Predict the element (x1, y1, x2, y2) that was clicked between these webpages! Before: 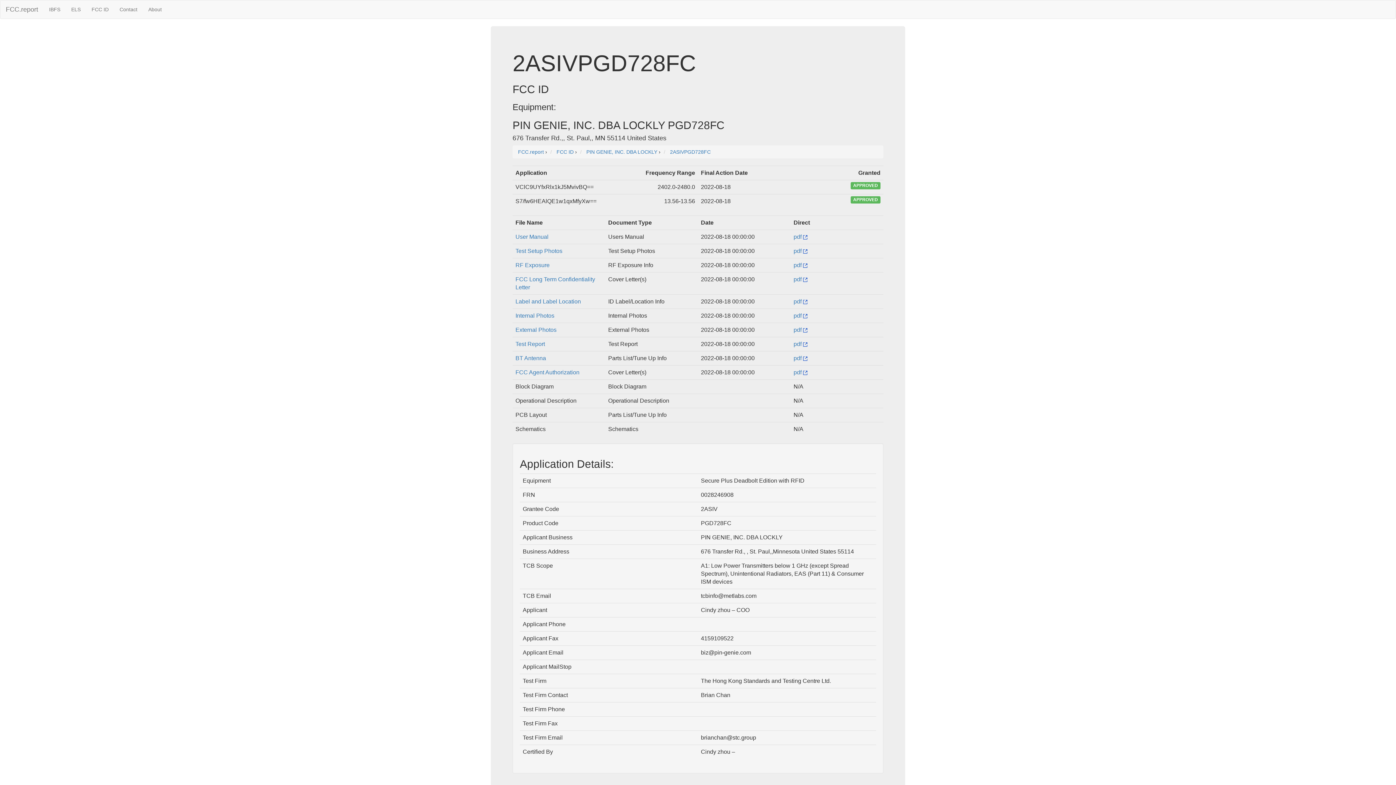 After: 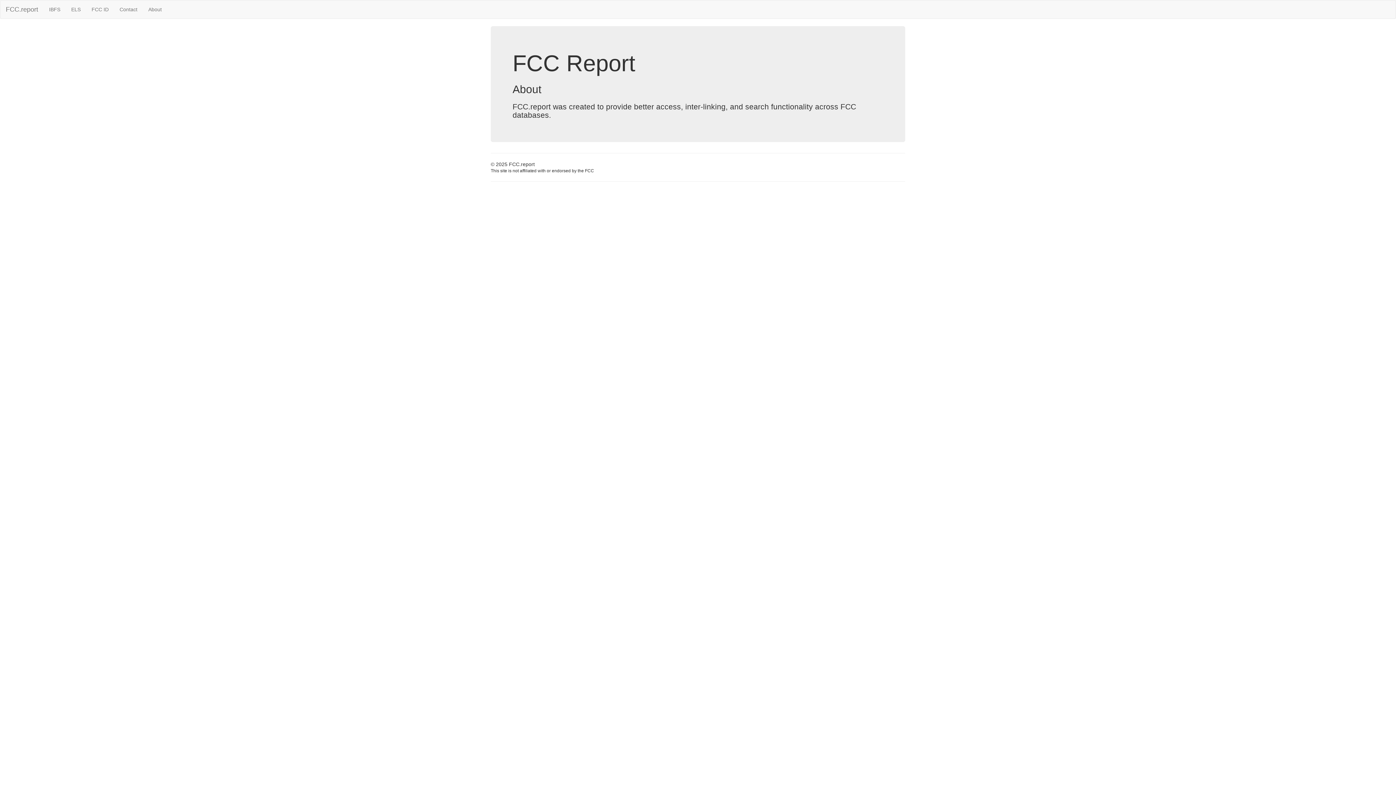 Action: bbox: (142, 0, 167, 18) label: About